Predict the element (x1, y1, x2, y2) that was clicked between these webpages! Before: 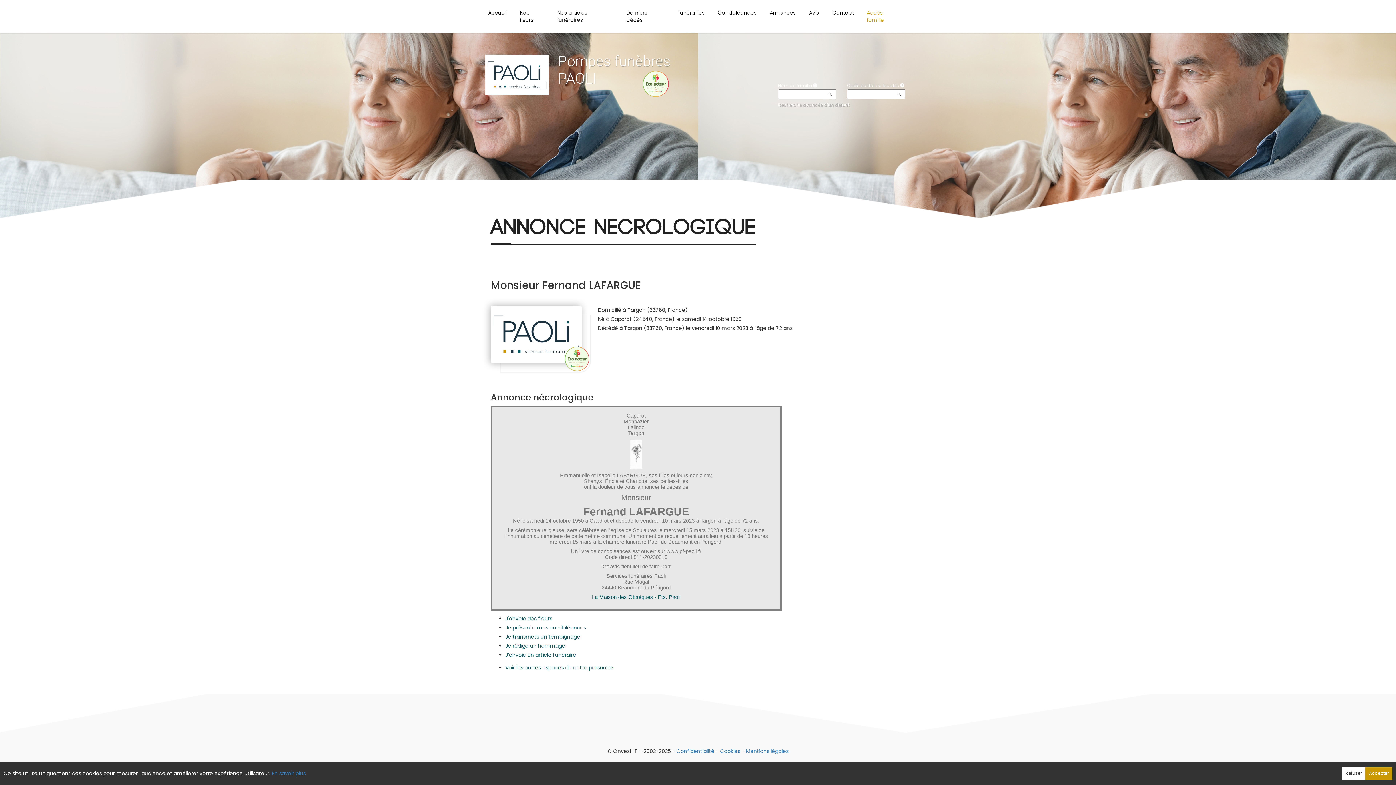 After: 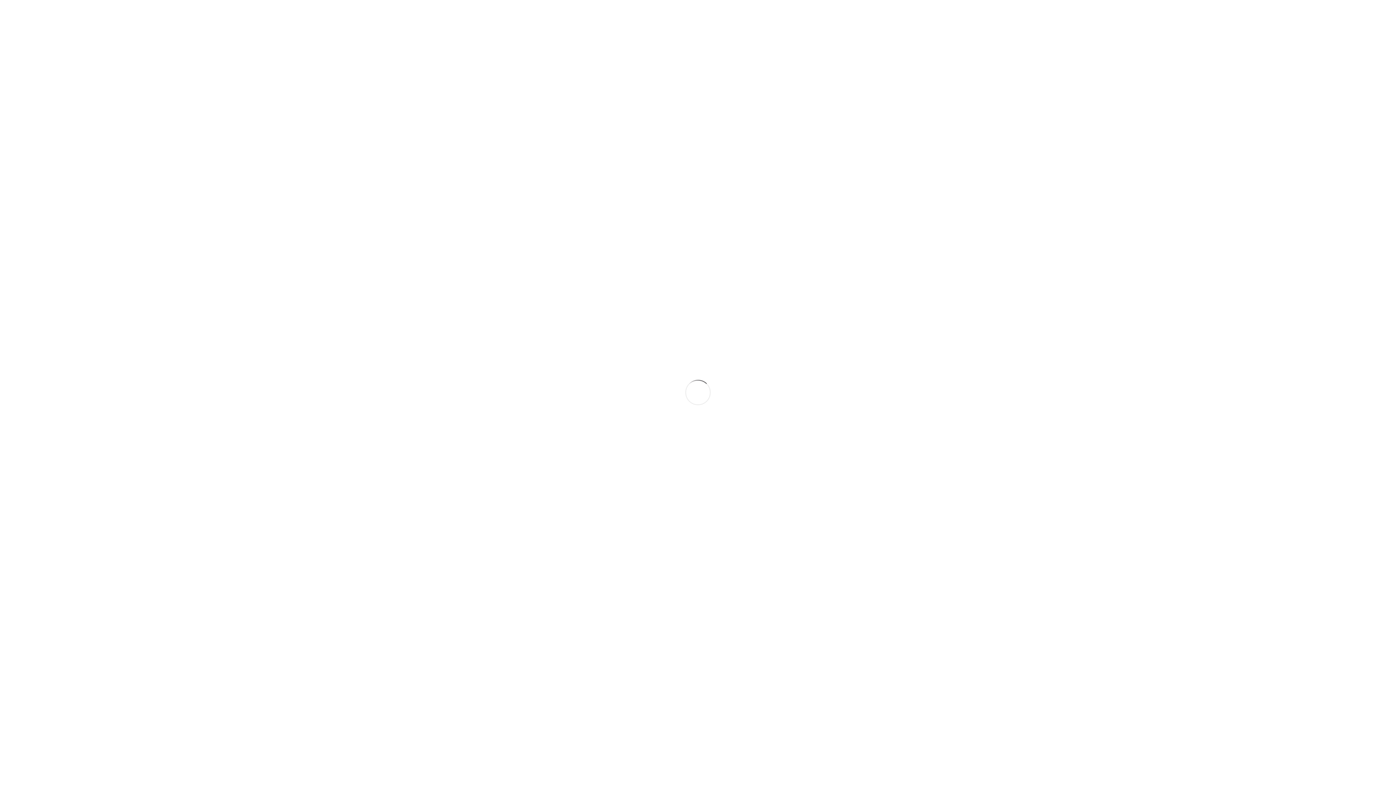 Action: bbox: (505, 633, 580, 640) label: Je transmets un témoignage